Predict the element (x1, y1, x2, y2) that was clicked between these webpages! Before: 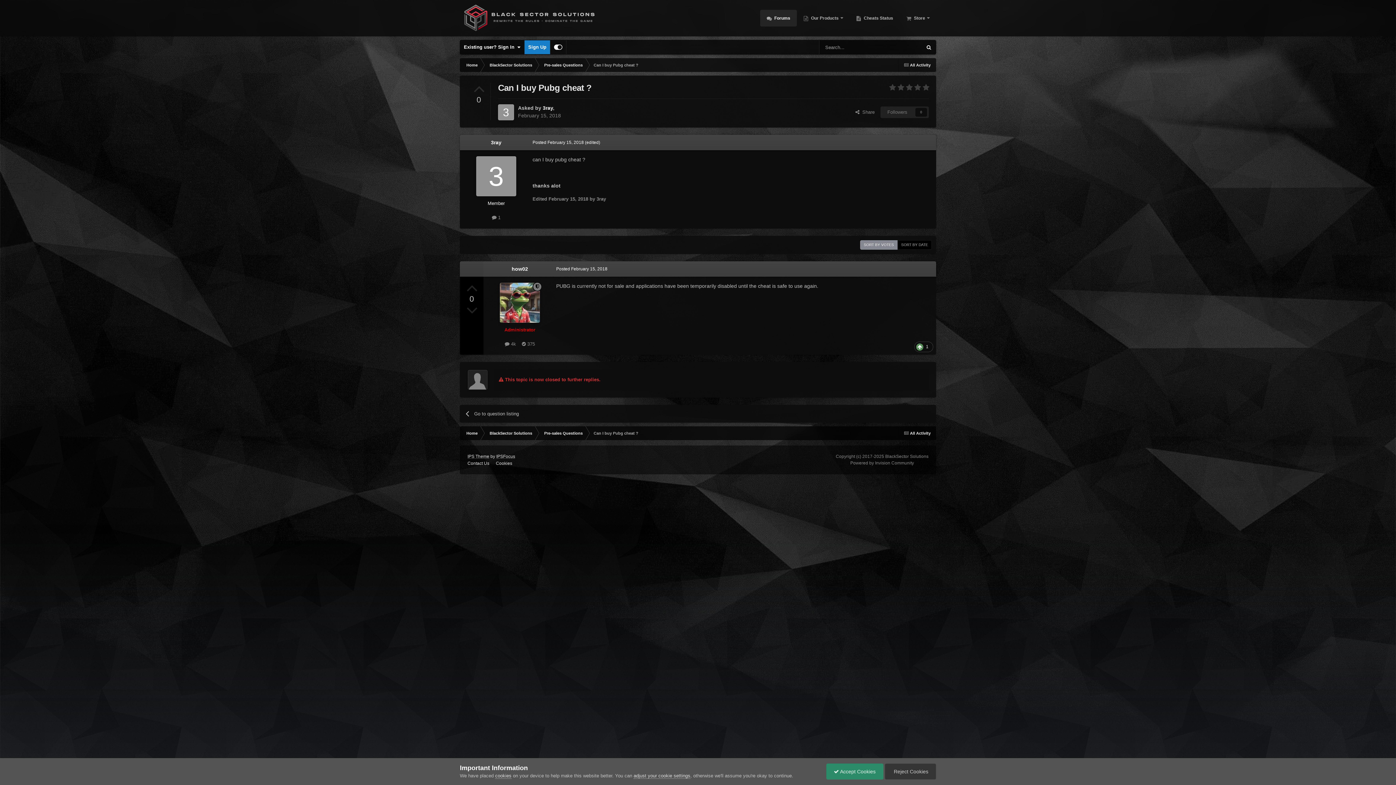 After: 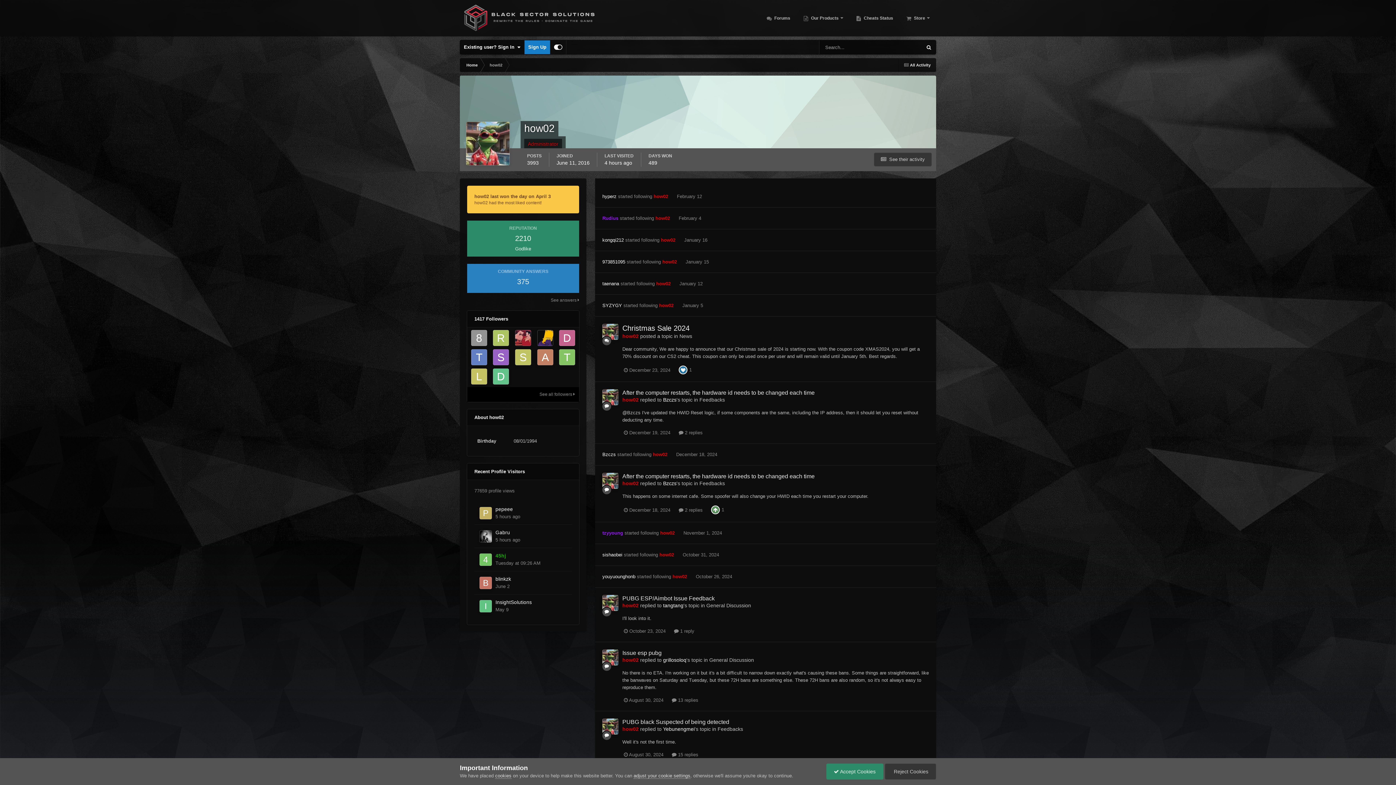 Action: bbox: (511, 266, 528, 271) label: how02